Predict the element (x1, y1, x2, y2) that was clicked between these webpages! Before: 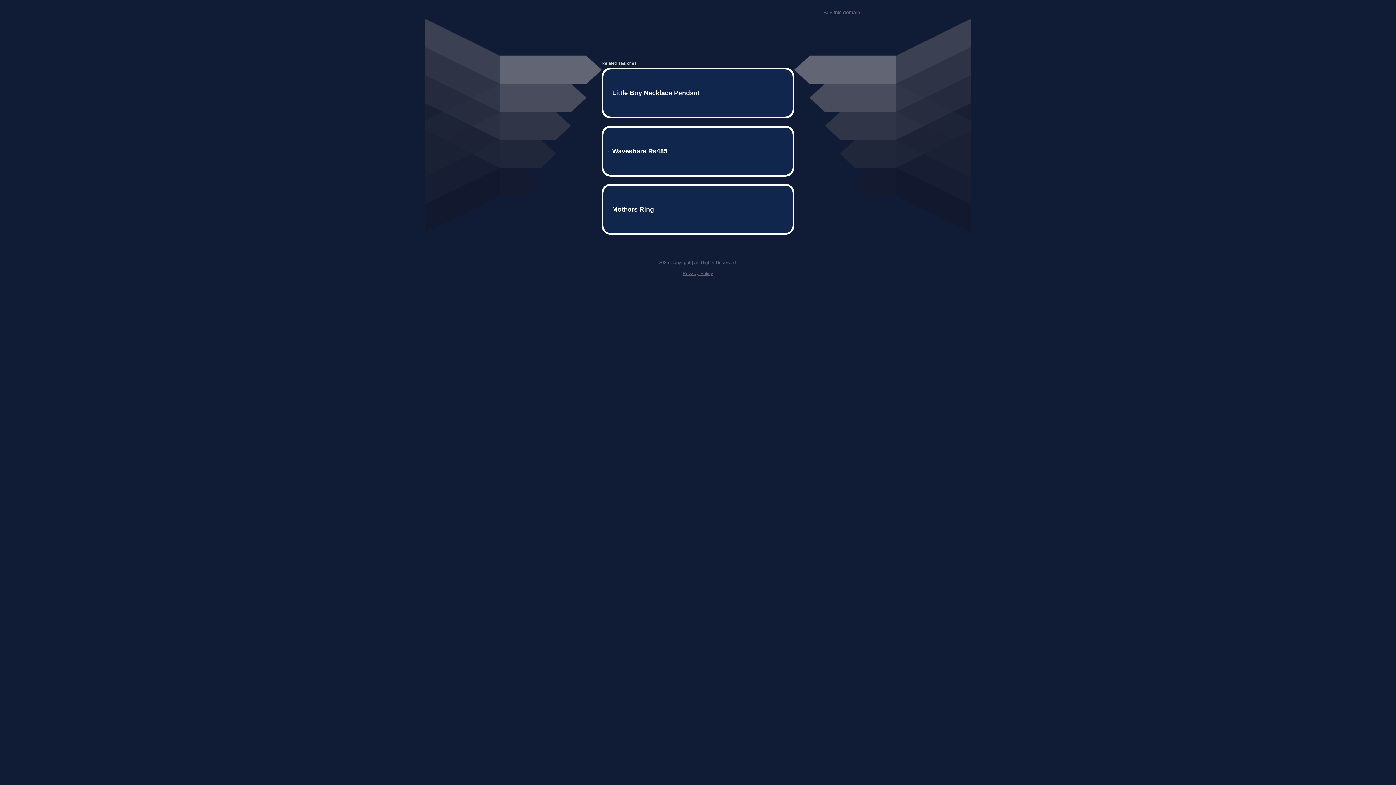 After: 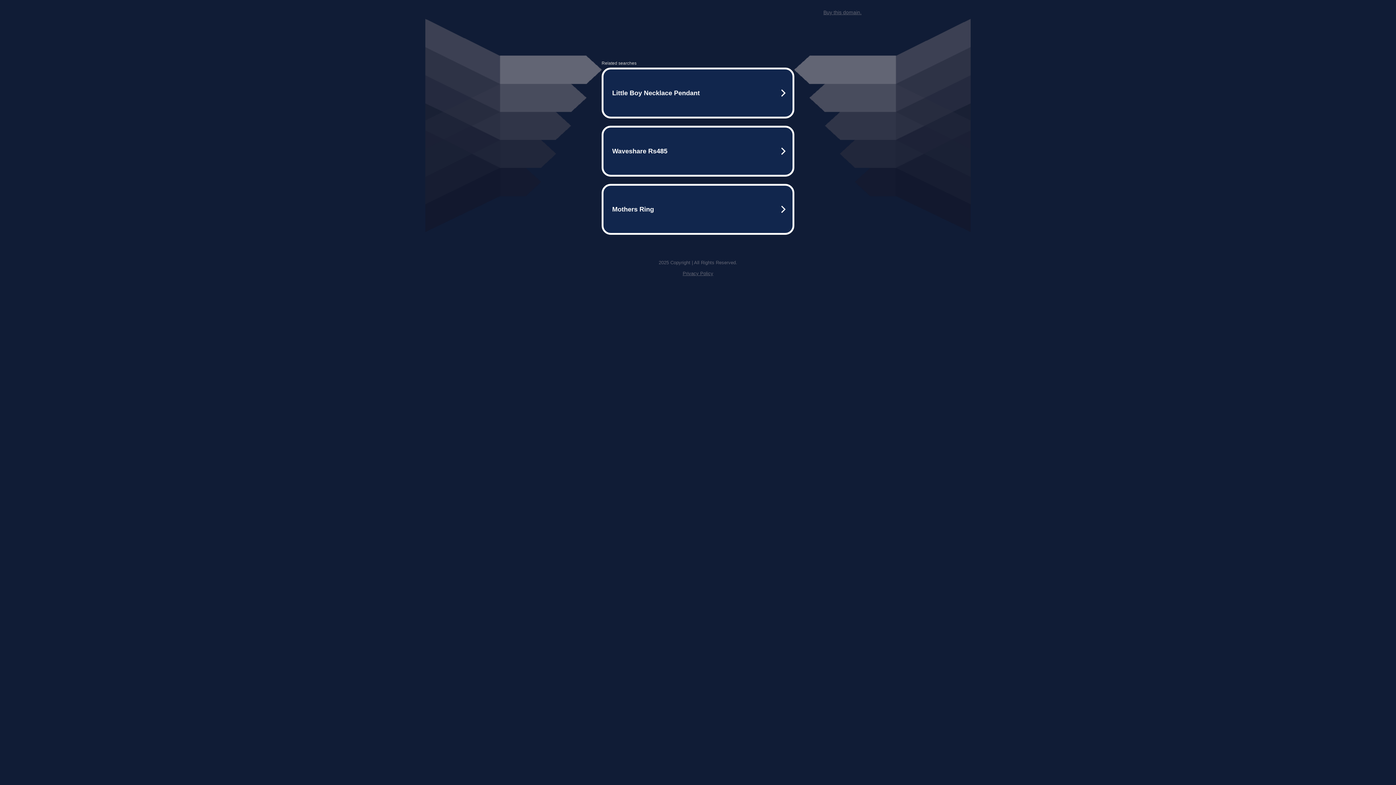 Action: bbox: (682, 259, 713, 264) label: Privacy Policy